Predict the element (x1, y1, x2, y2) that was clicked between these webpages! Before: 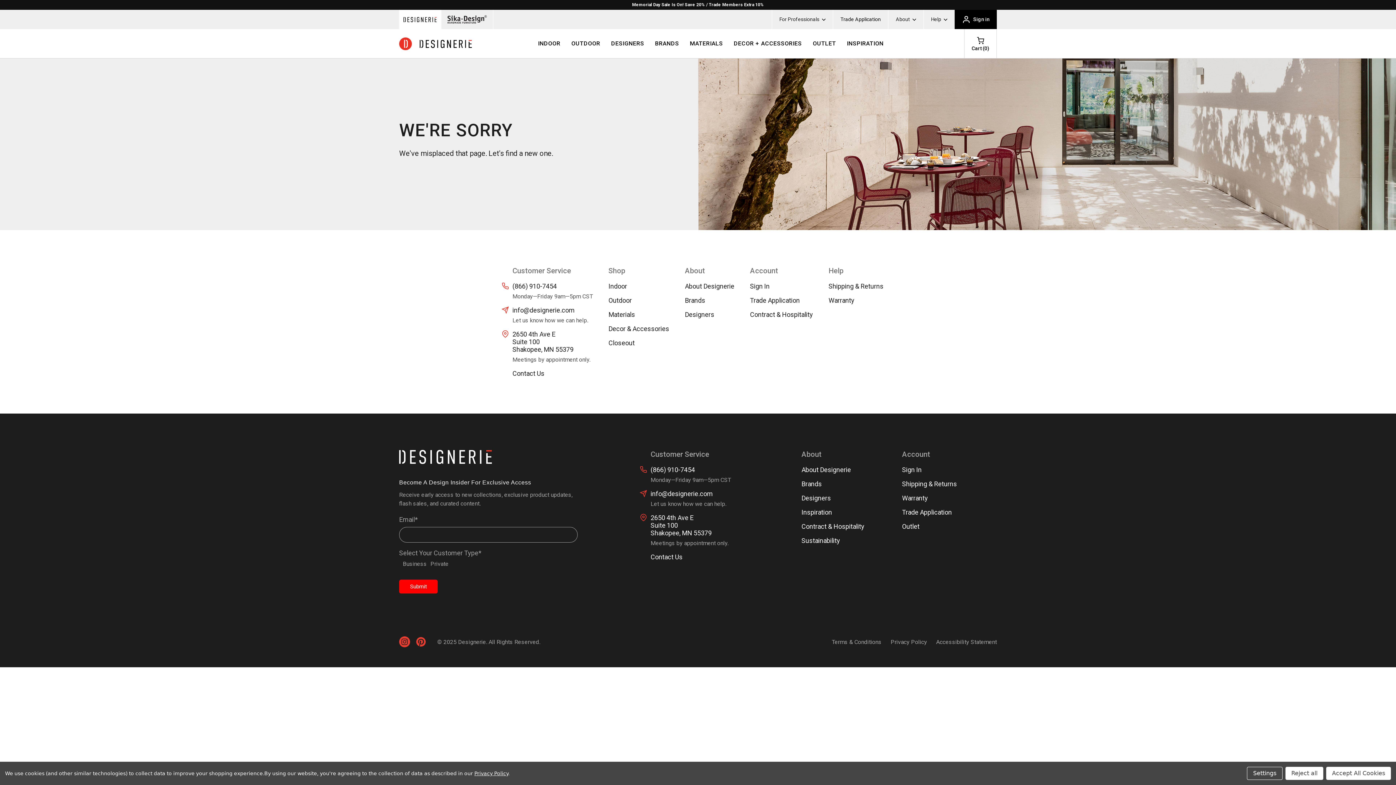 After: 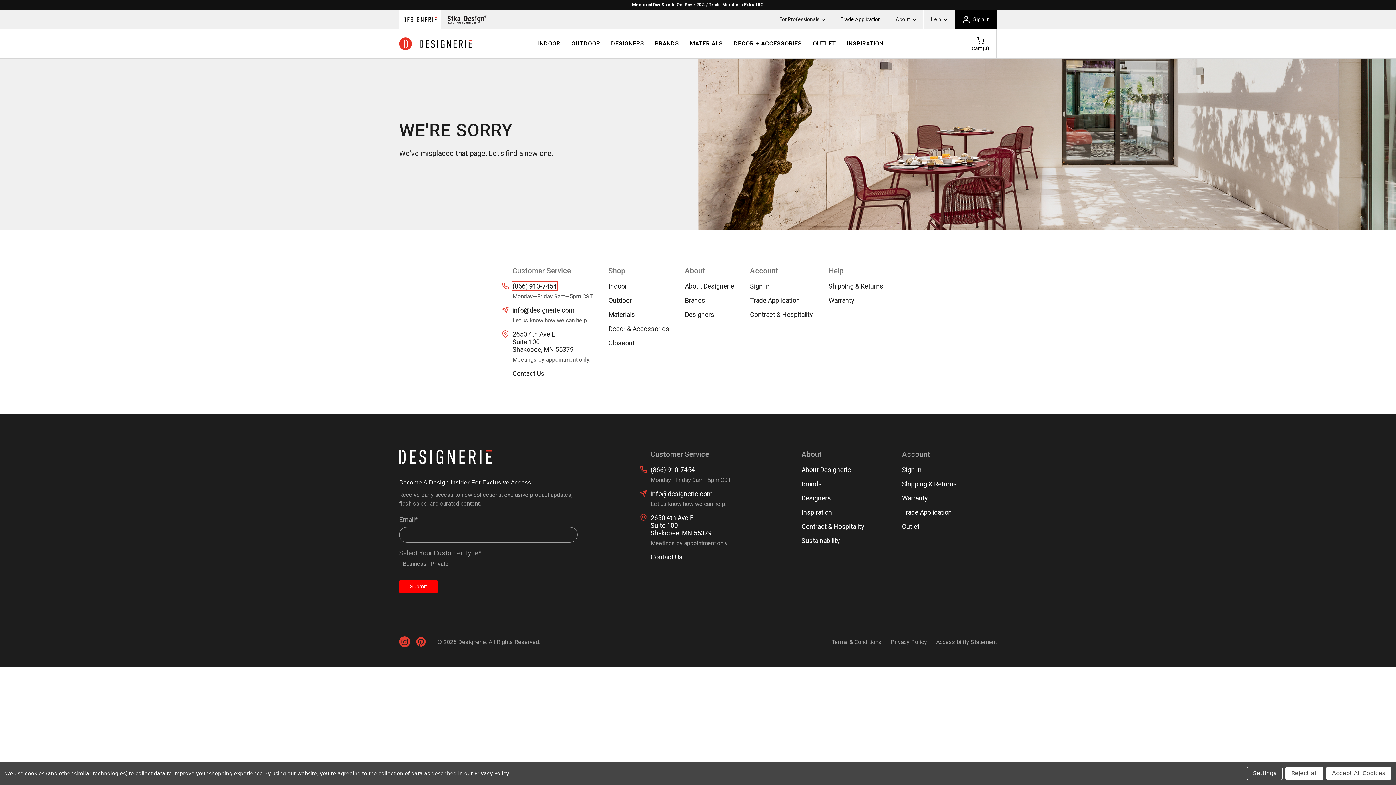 Action: bbox: (512, 282, 557, 290) label: (866) 910-7454